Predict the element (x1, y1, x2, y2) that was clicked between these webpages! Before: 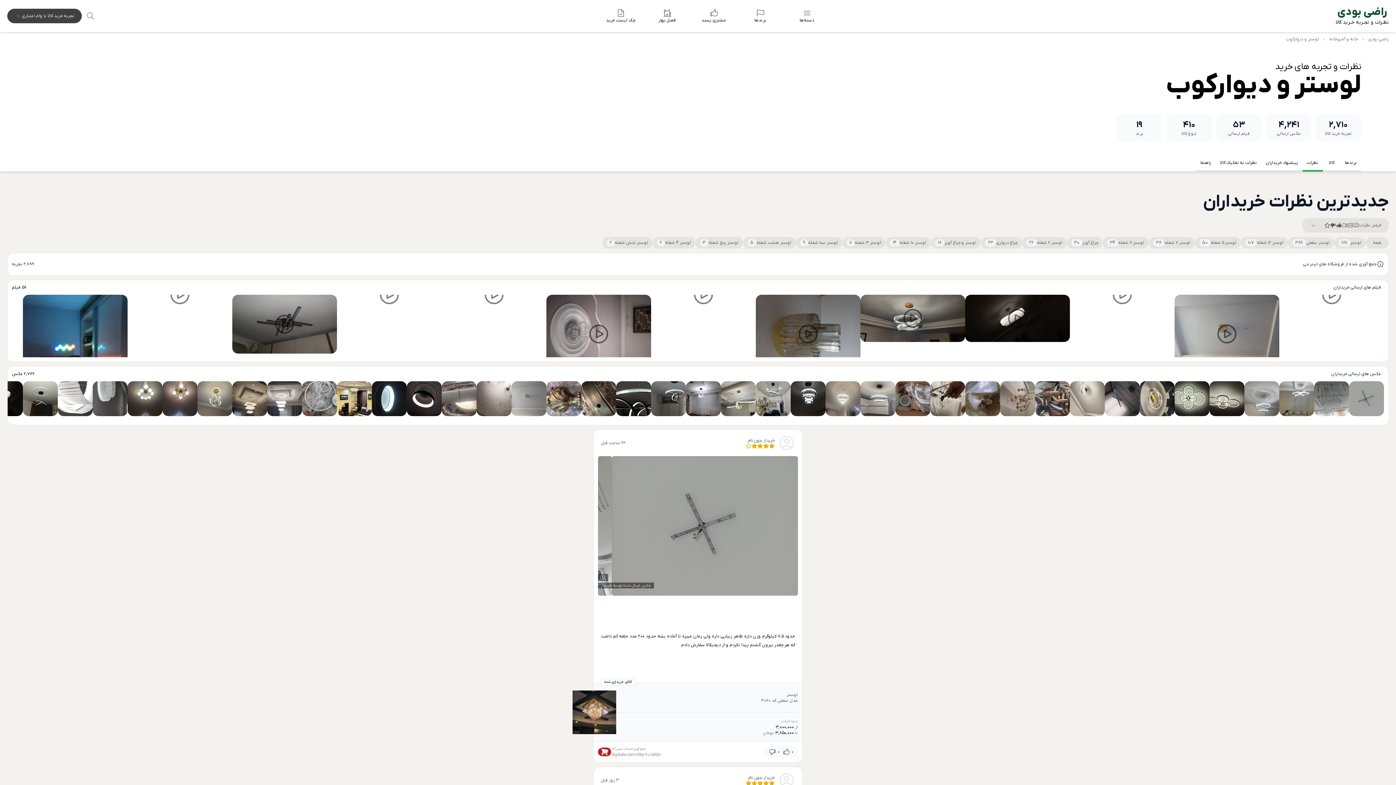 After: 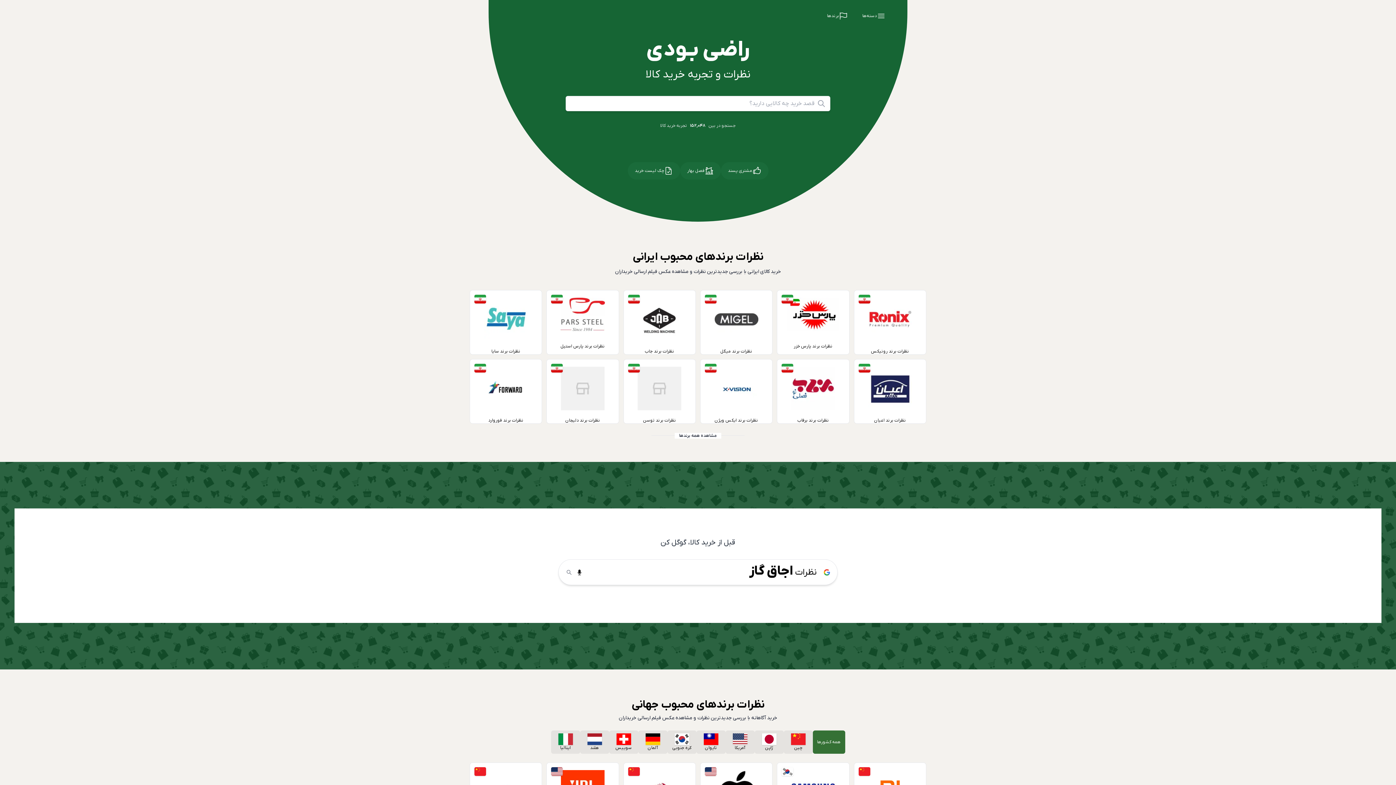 Action: label: راضی بودی
نظـرات و تجـربه خـرید کالا bbox: (1336, 5, 1389, 26)